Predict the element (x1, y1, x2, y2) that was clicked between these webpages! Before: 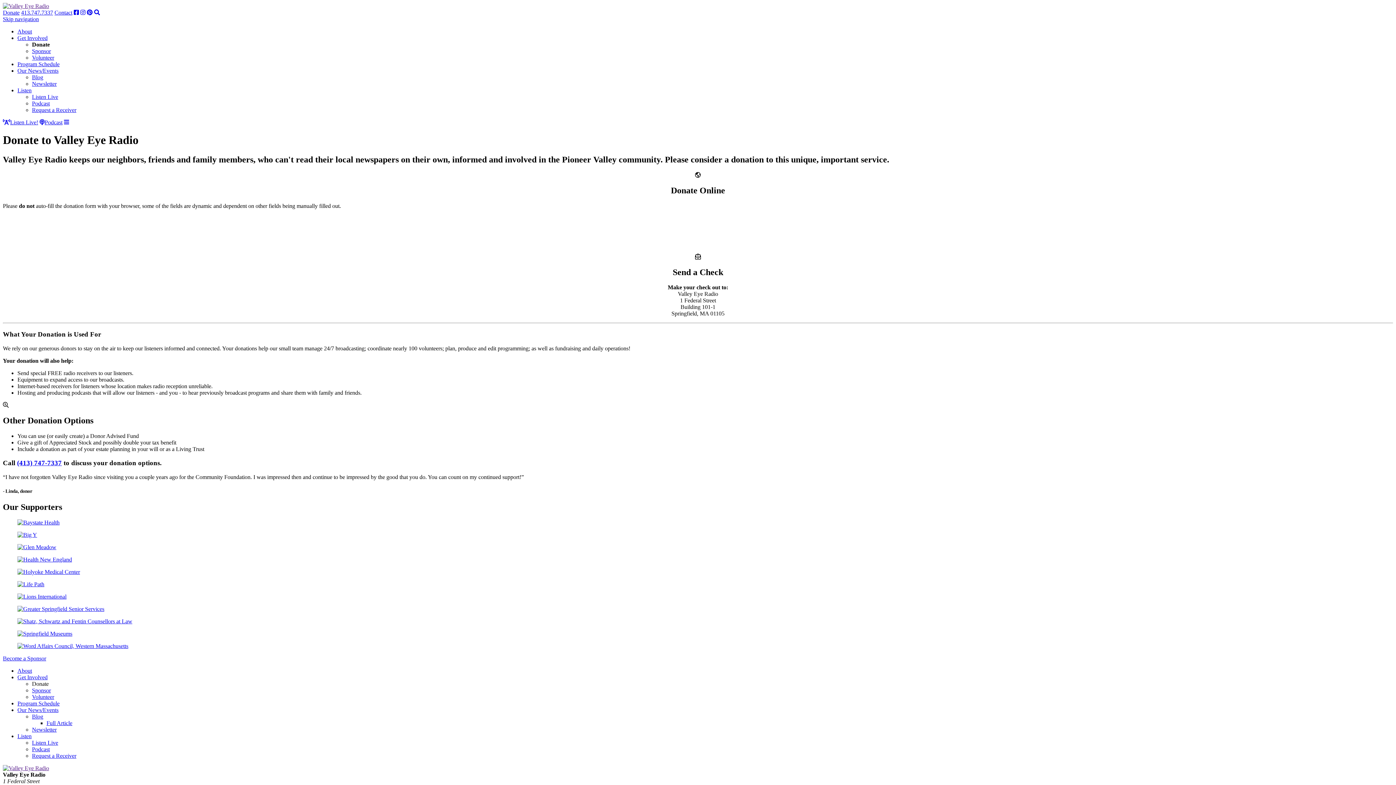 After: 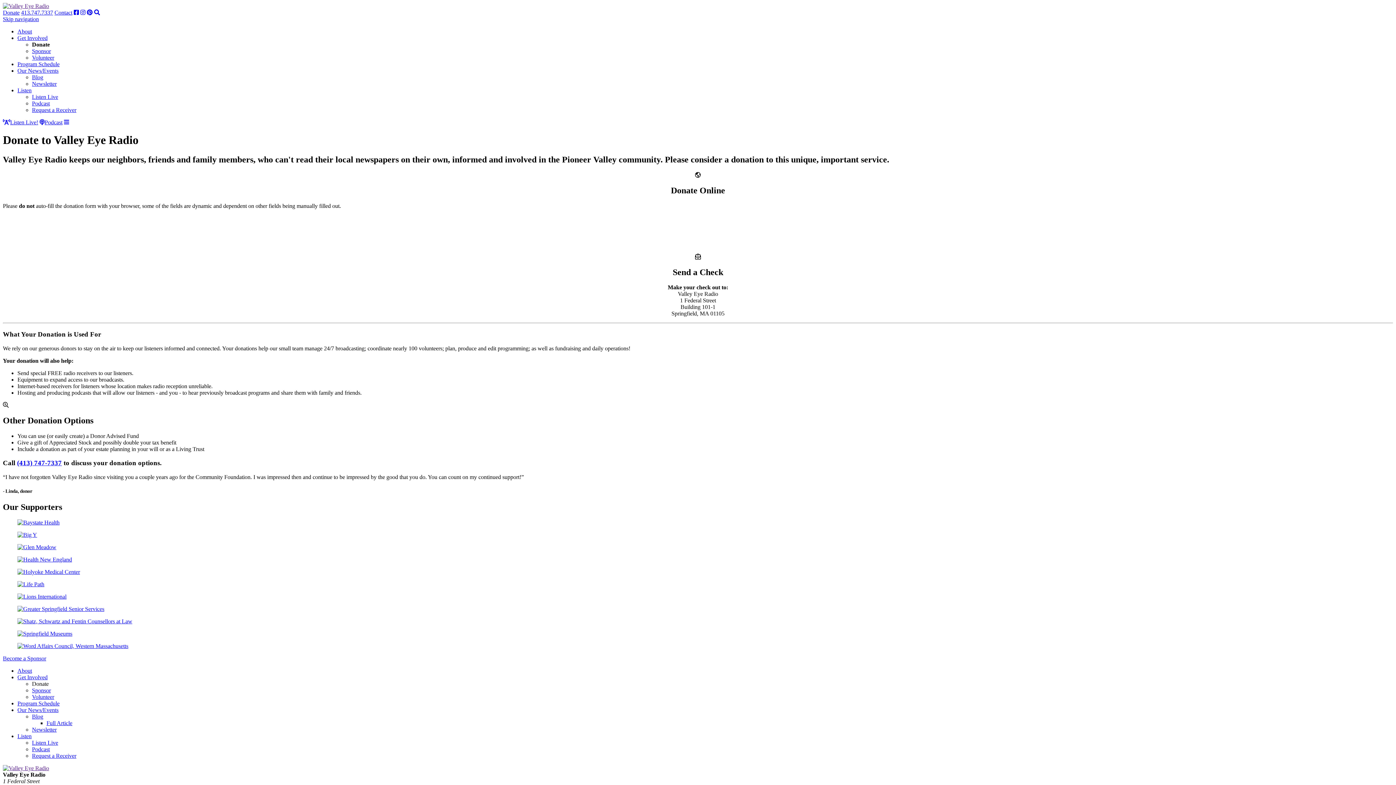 Action: bbox: (17, 593, 66, 600)